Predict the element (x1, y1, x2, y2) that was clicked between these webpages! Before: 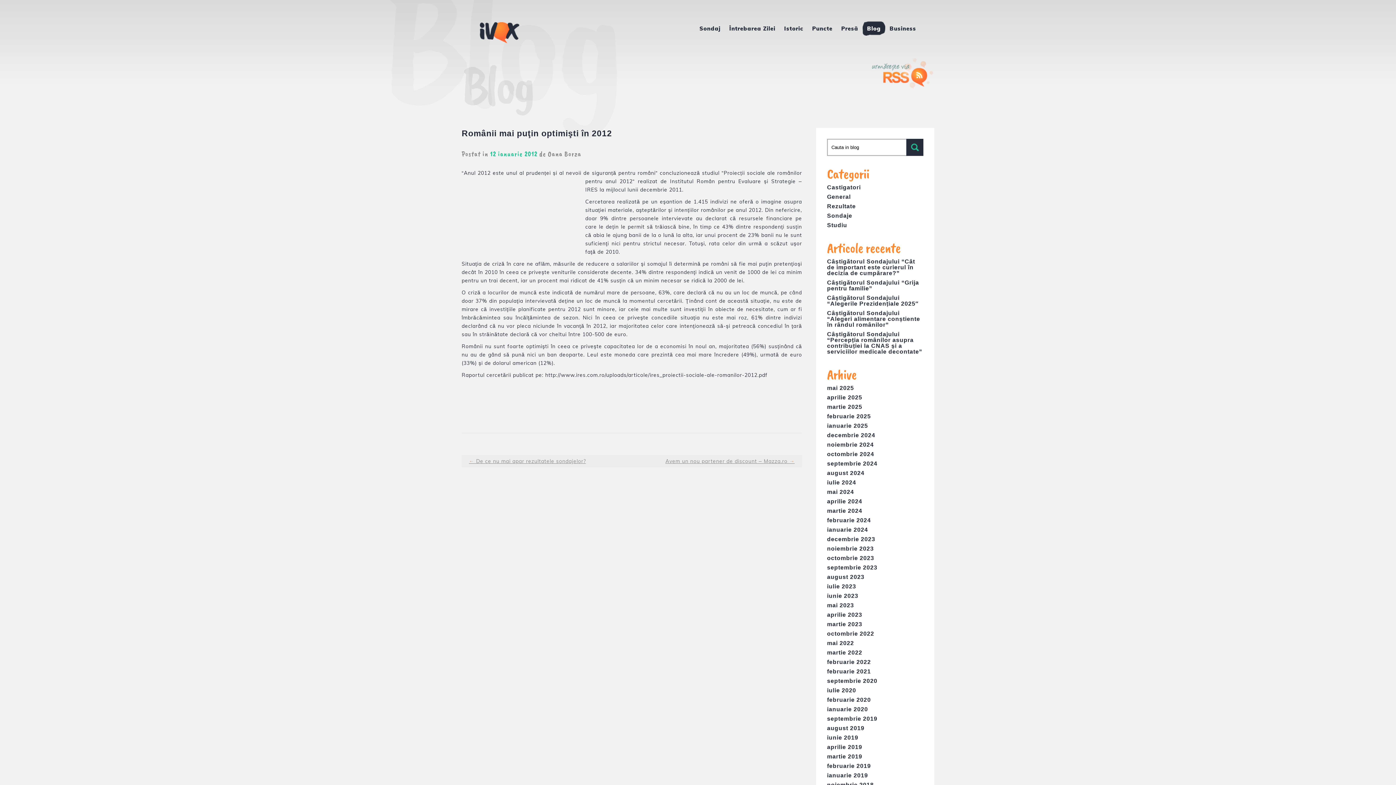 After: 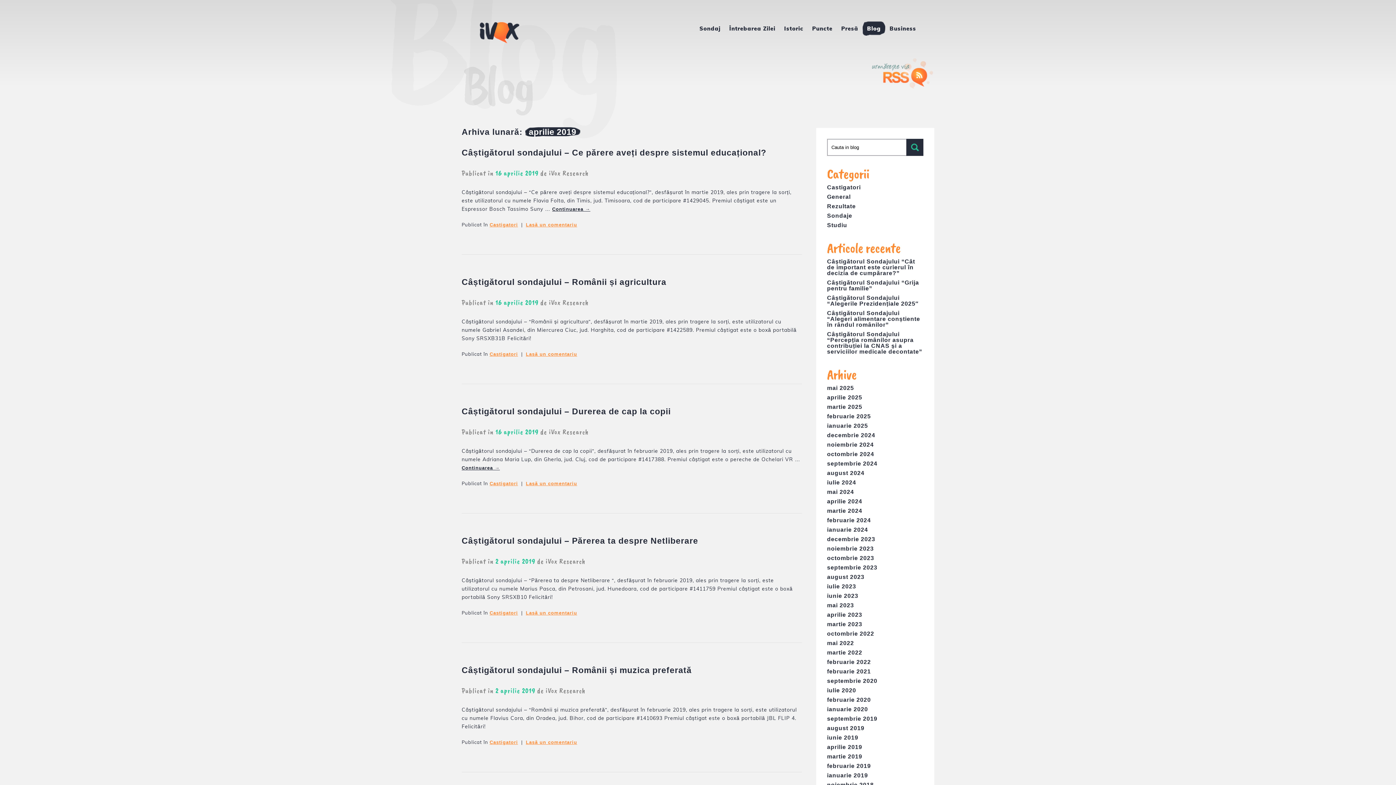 Action: bbox: (827, 744, 862, 750) label: aprilie 2019